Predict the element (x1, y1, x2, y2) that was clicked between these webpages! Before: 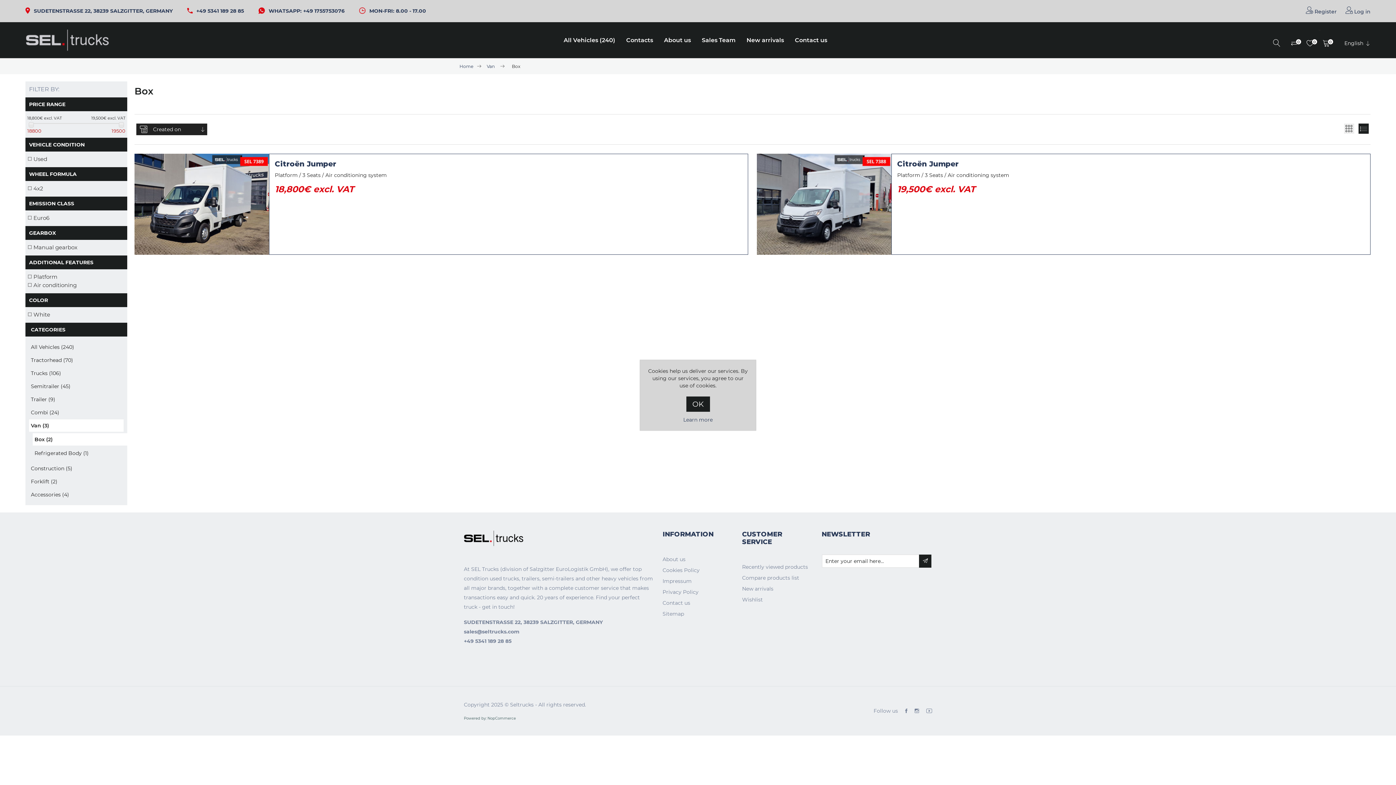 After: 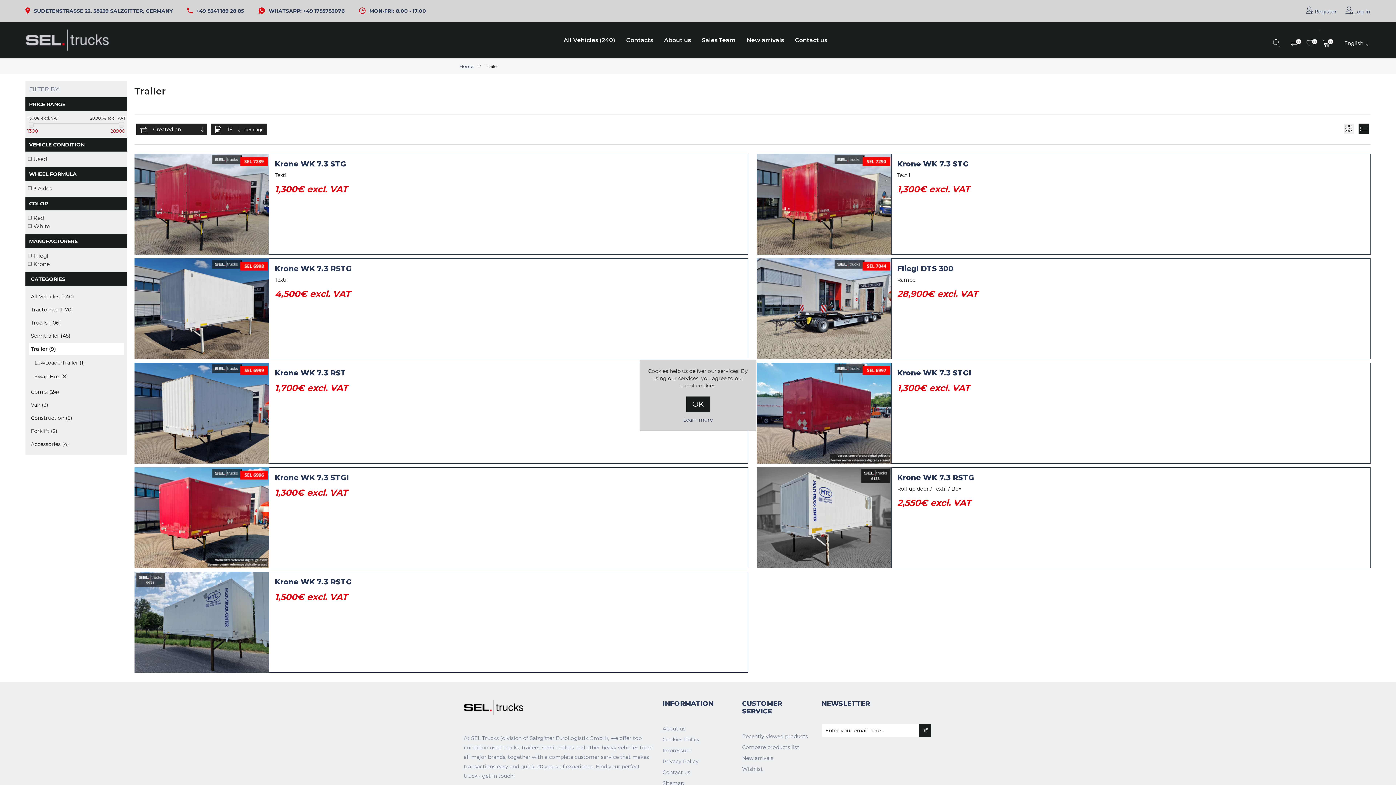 Action: label: Trailer (9) bbox: (29, 393, 123, 405)